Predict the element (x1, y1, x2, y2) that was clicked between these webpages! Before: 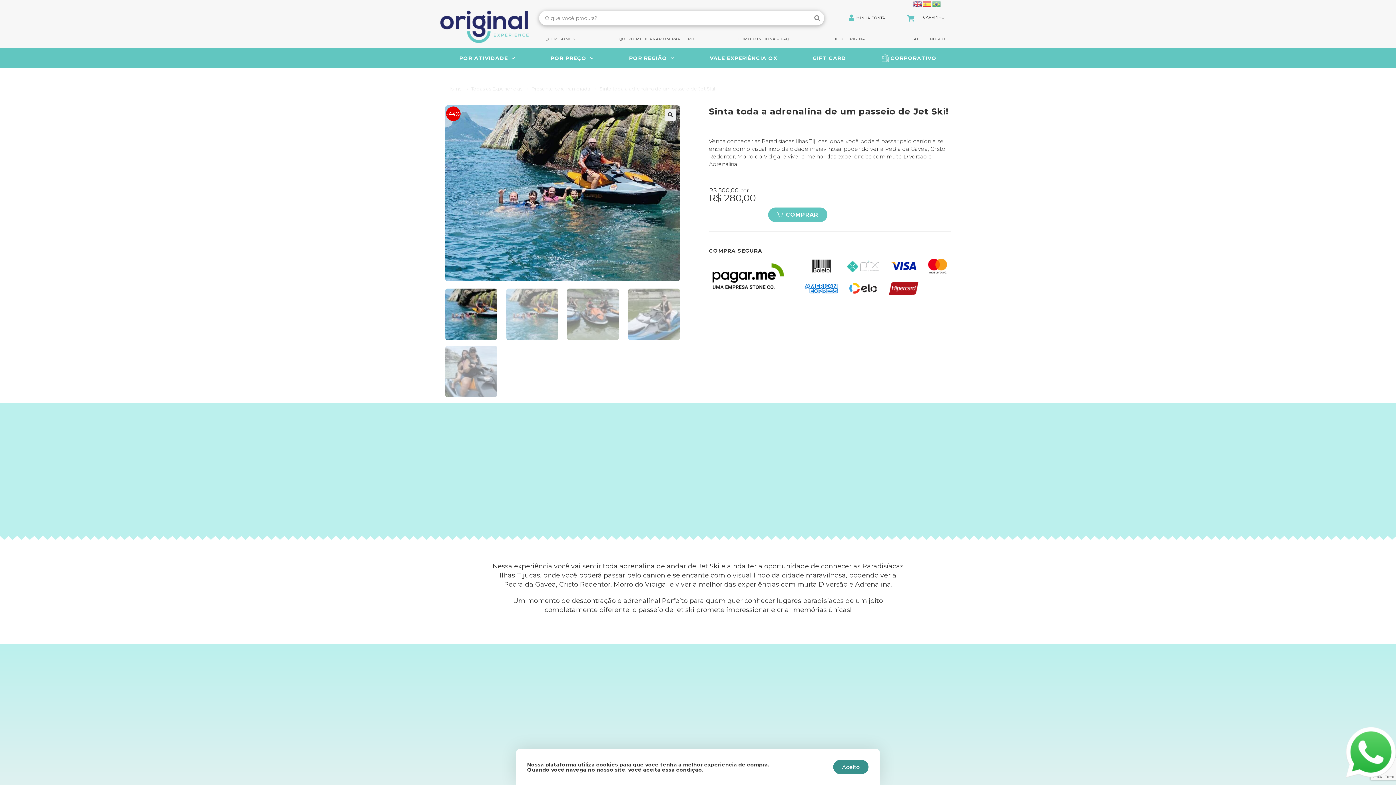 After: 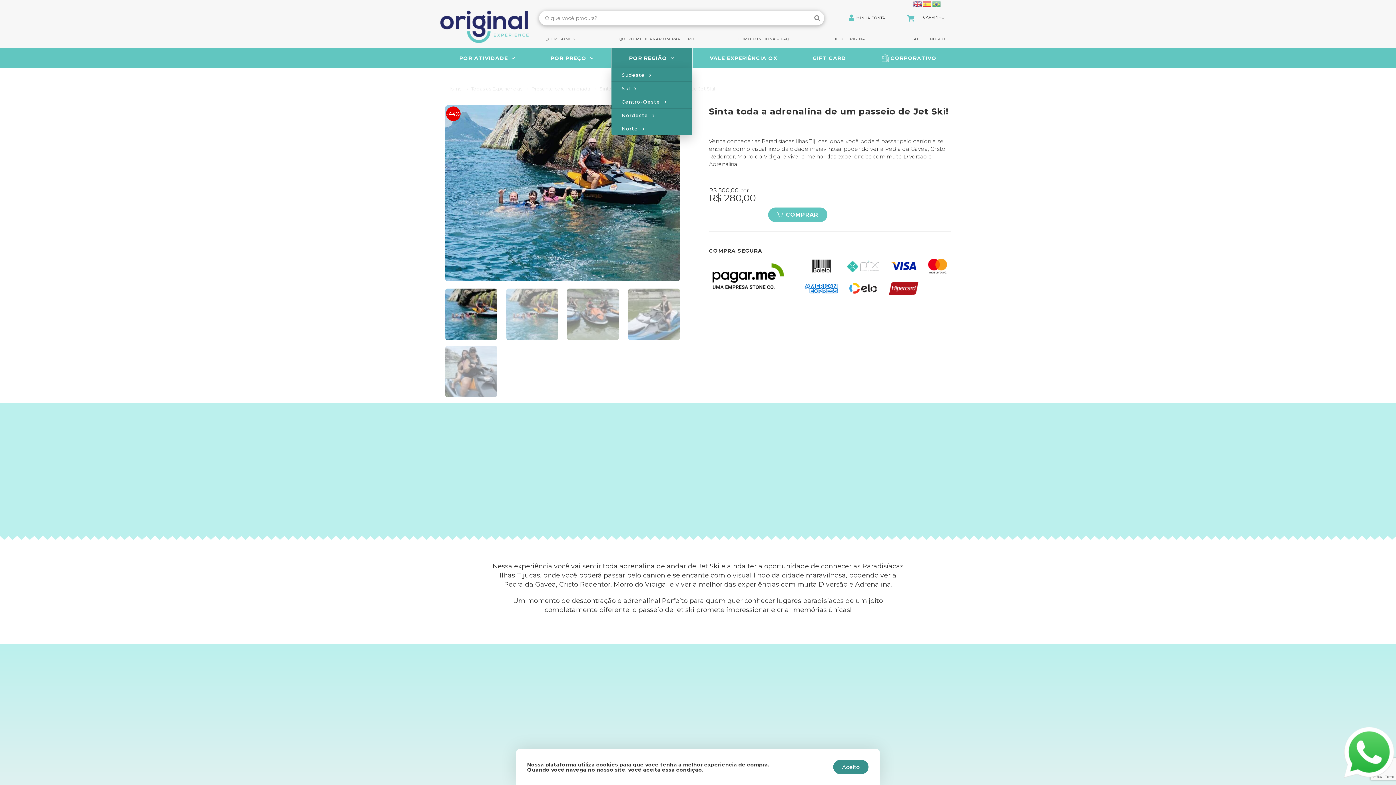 Action: bbox: (611, 48, 692, 68) label: POR REGIÃO